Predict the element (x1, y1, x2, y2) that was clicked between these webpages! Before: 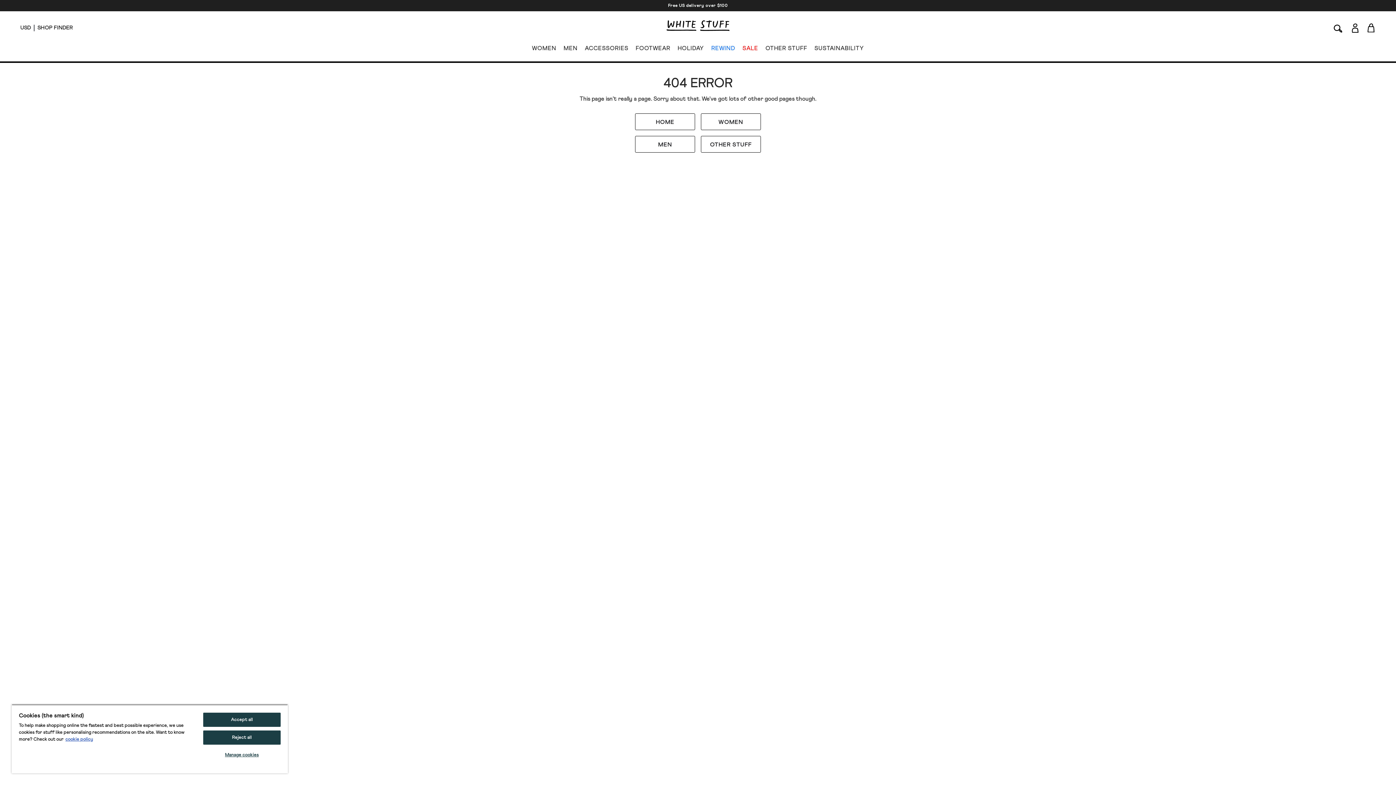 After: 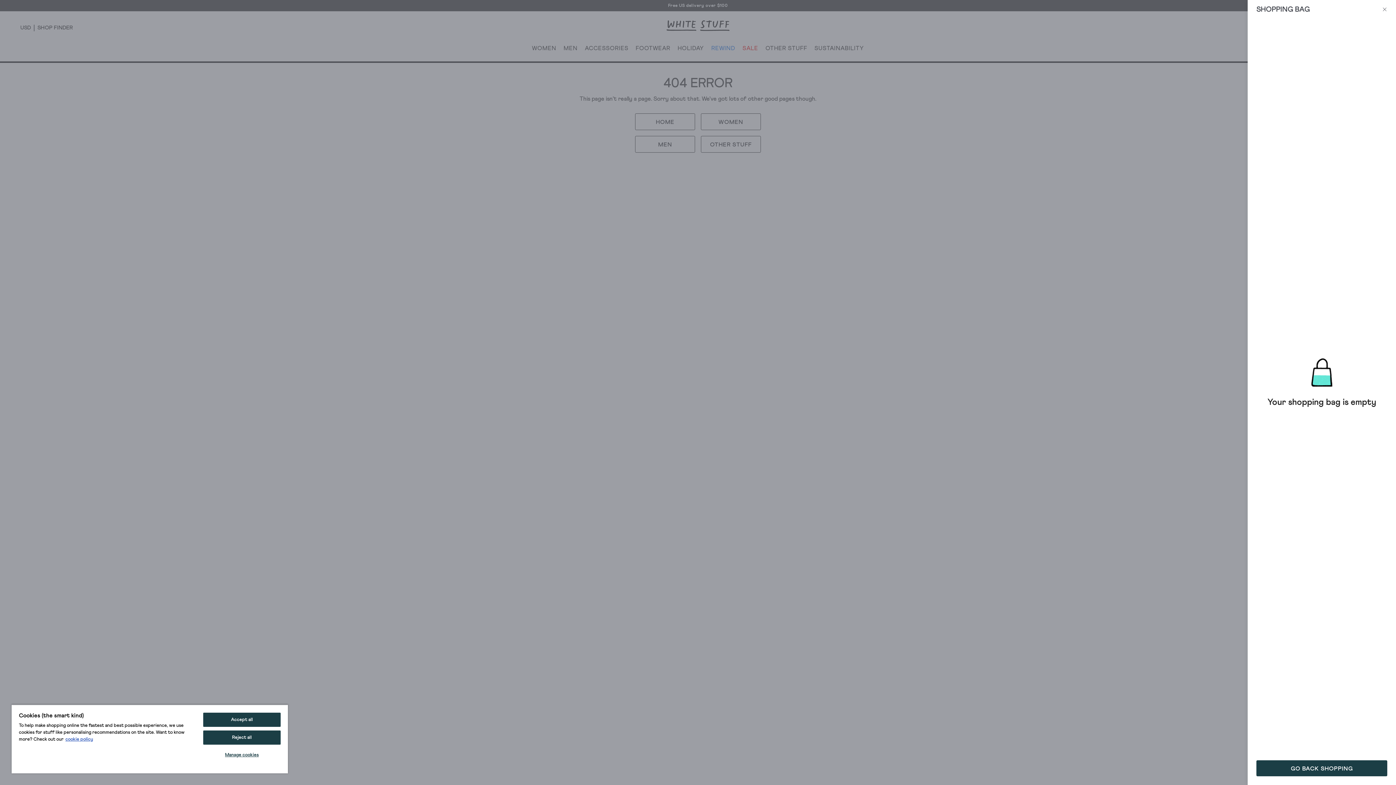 Action: label: Toggle cart sidebar bbox: (1367, 23, 1376, 32)